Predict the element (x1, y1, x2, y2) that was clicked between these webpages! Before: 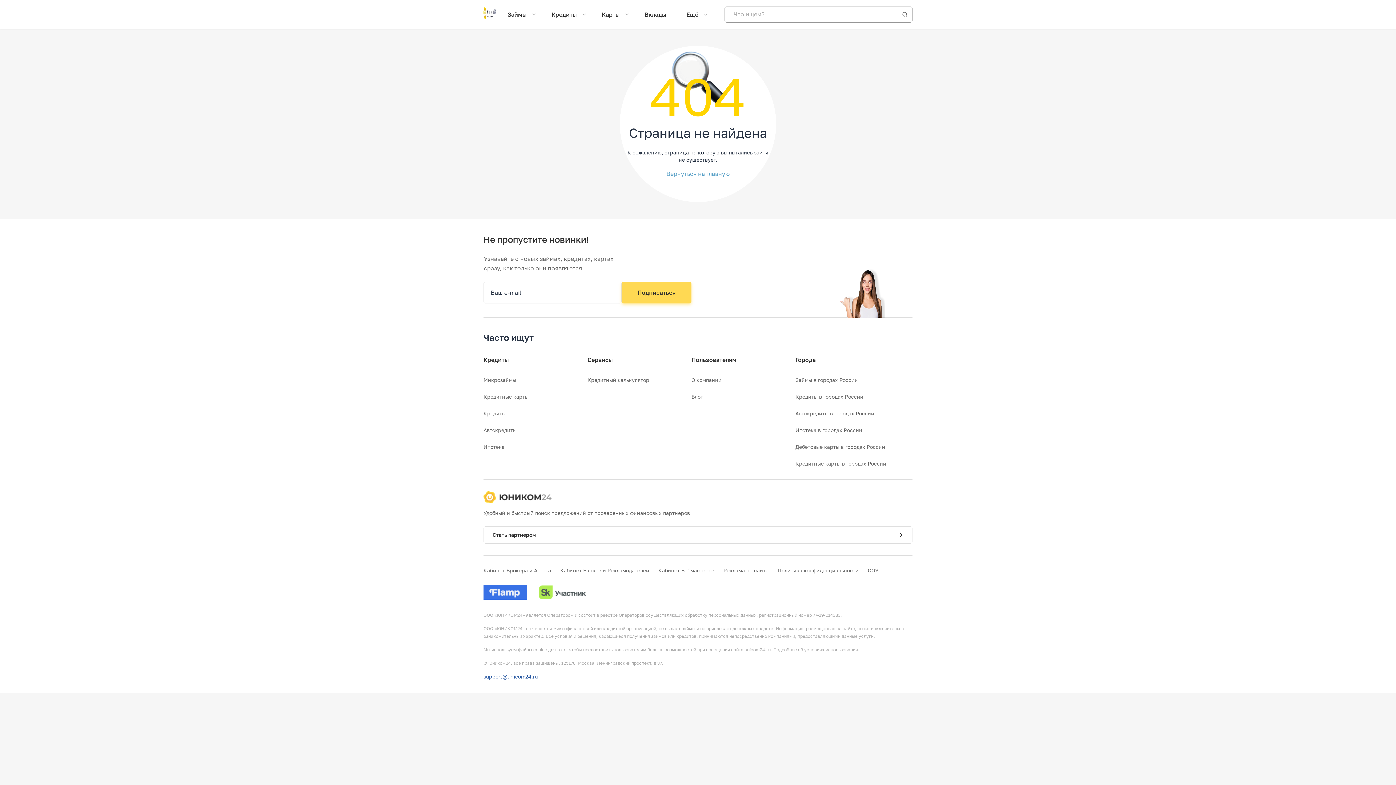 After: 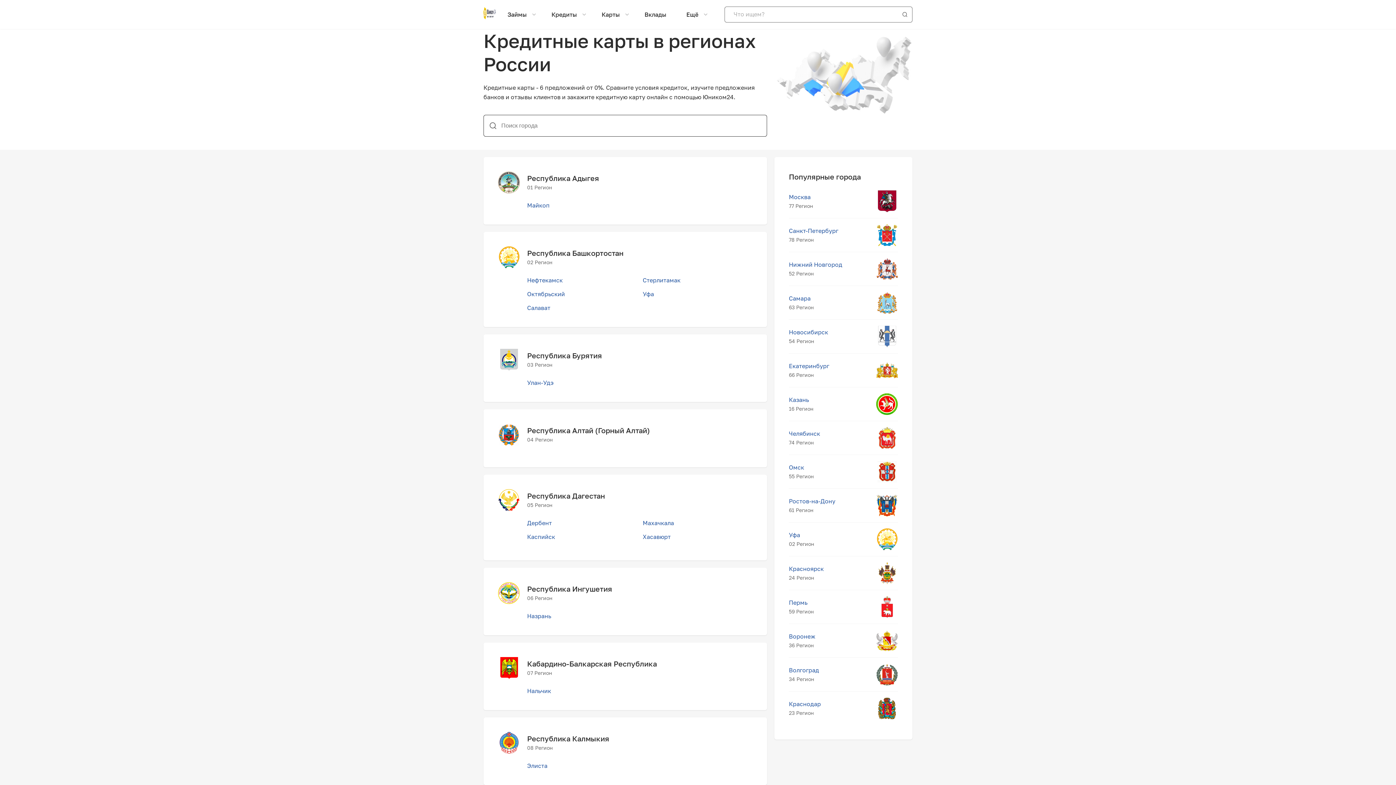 Action: bbox: (795, 460, 899, 468) label: Кредитные карты в городах России